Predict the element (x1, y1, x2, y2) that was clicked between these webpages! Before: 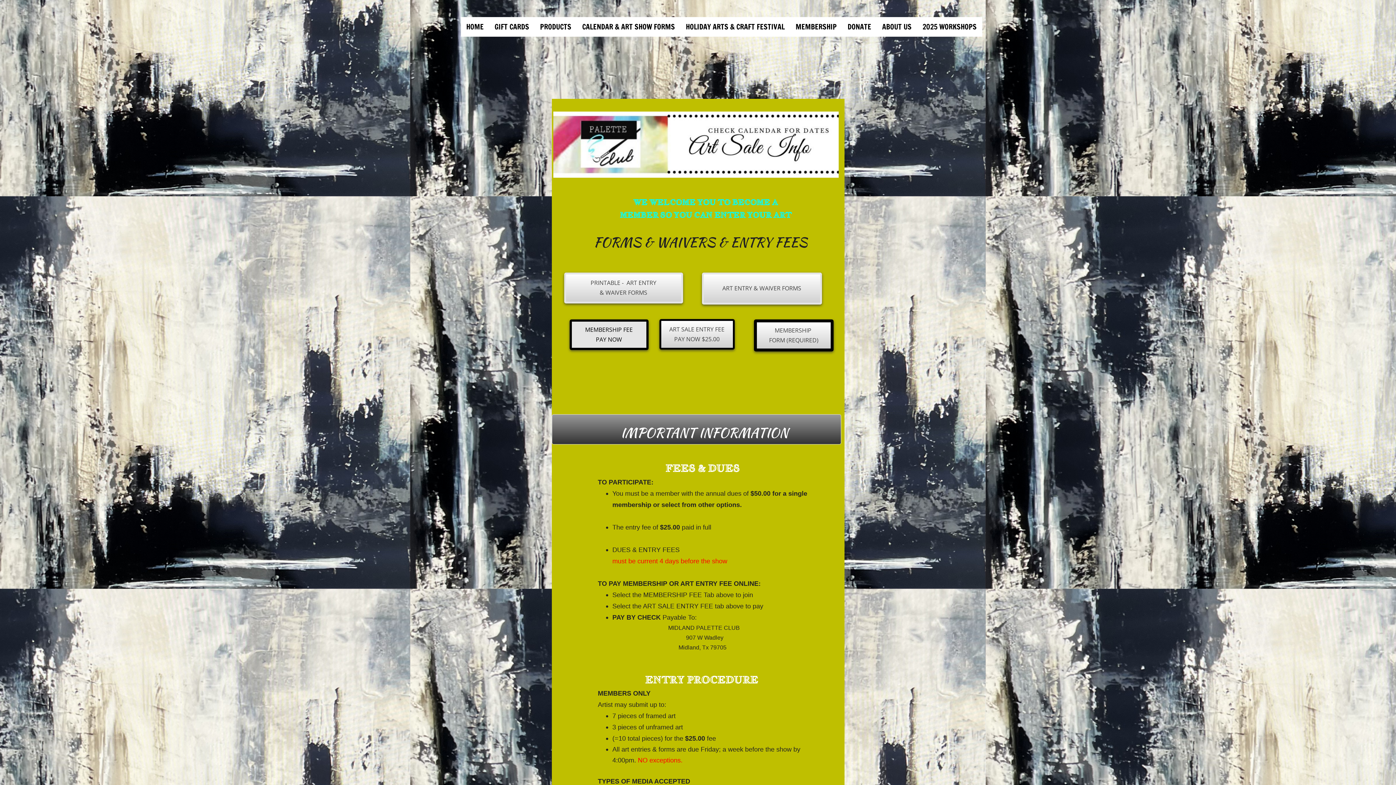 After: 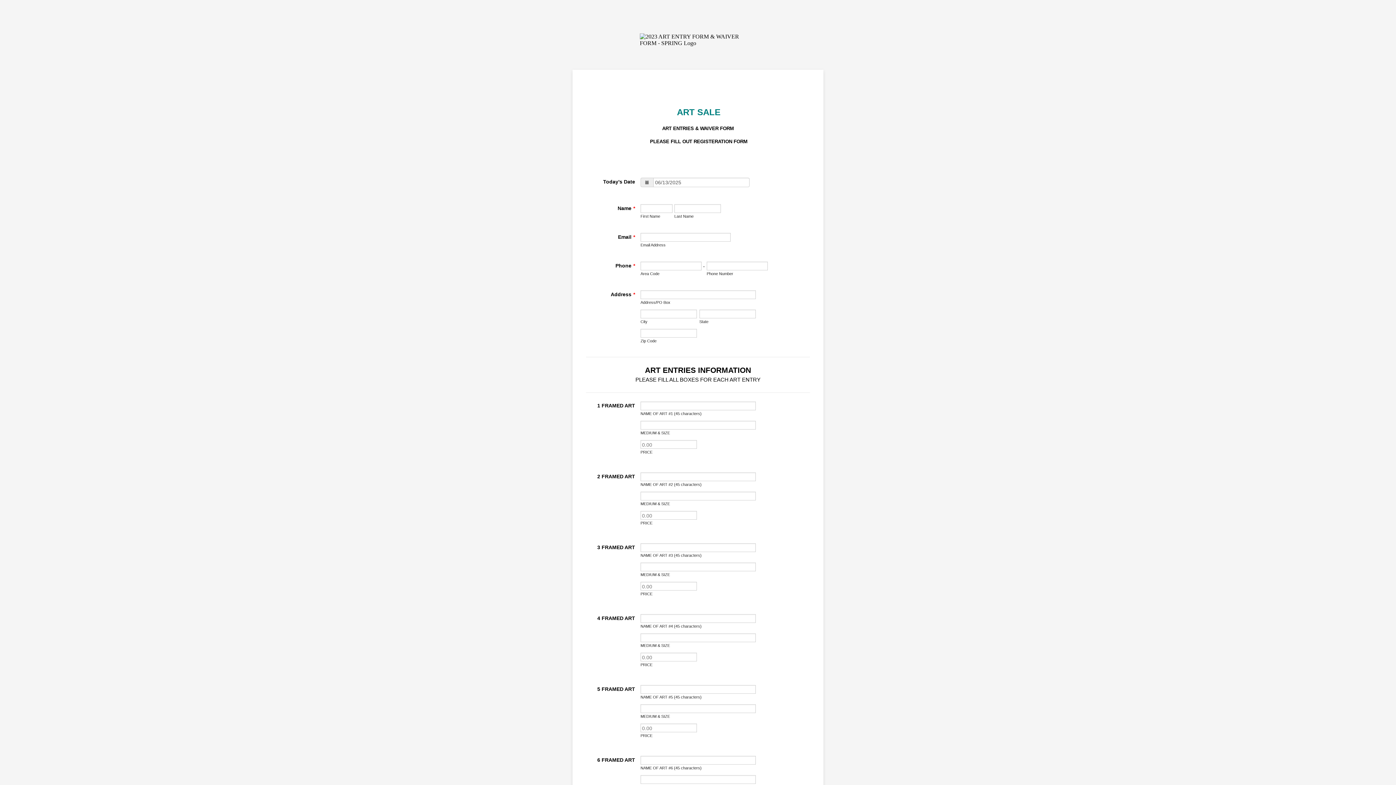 Action: bbox: (564, 272, 683, 303) label: PRINTABLE -  ART ENTRY
& WAIVER FORMS
